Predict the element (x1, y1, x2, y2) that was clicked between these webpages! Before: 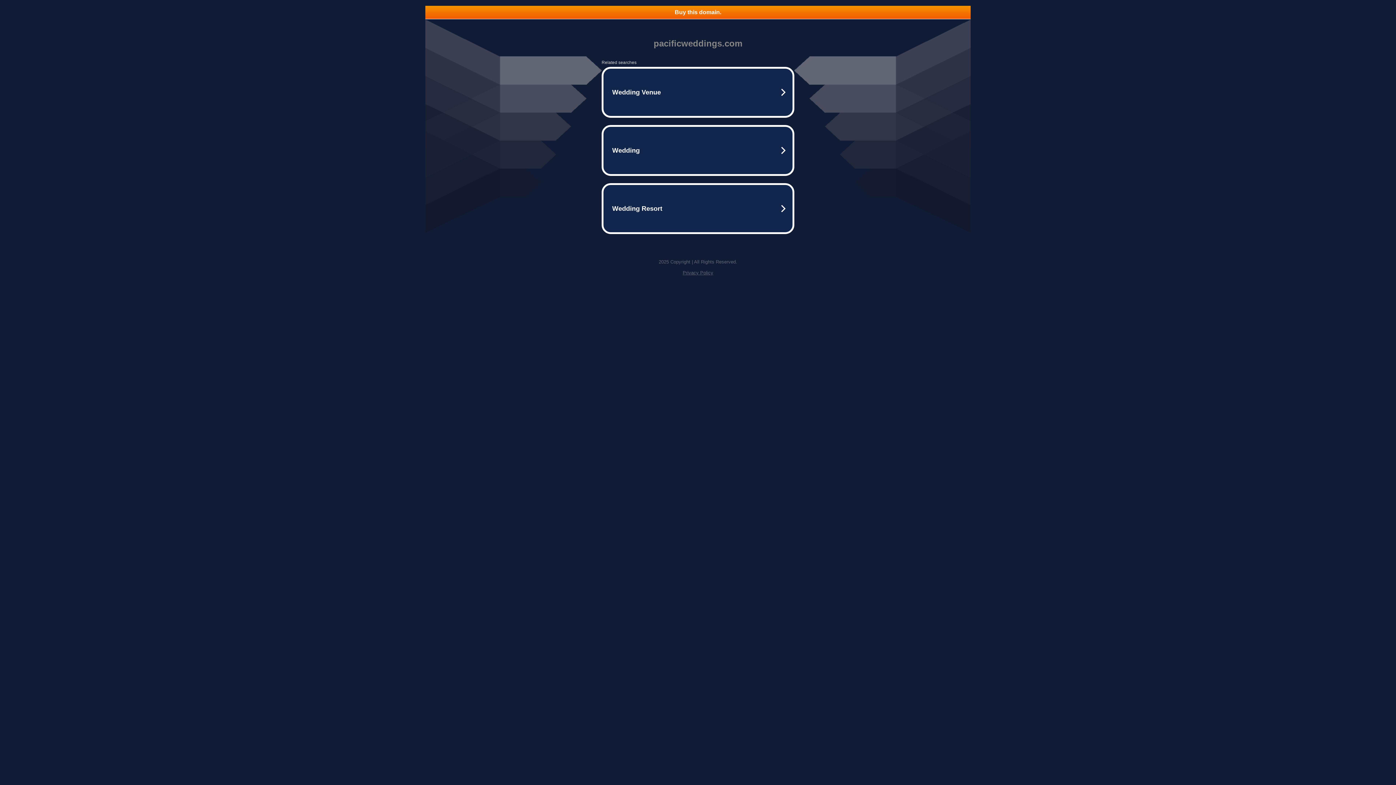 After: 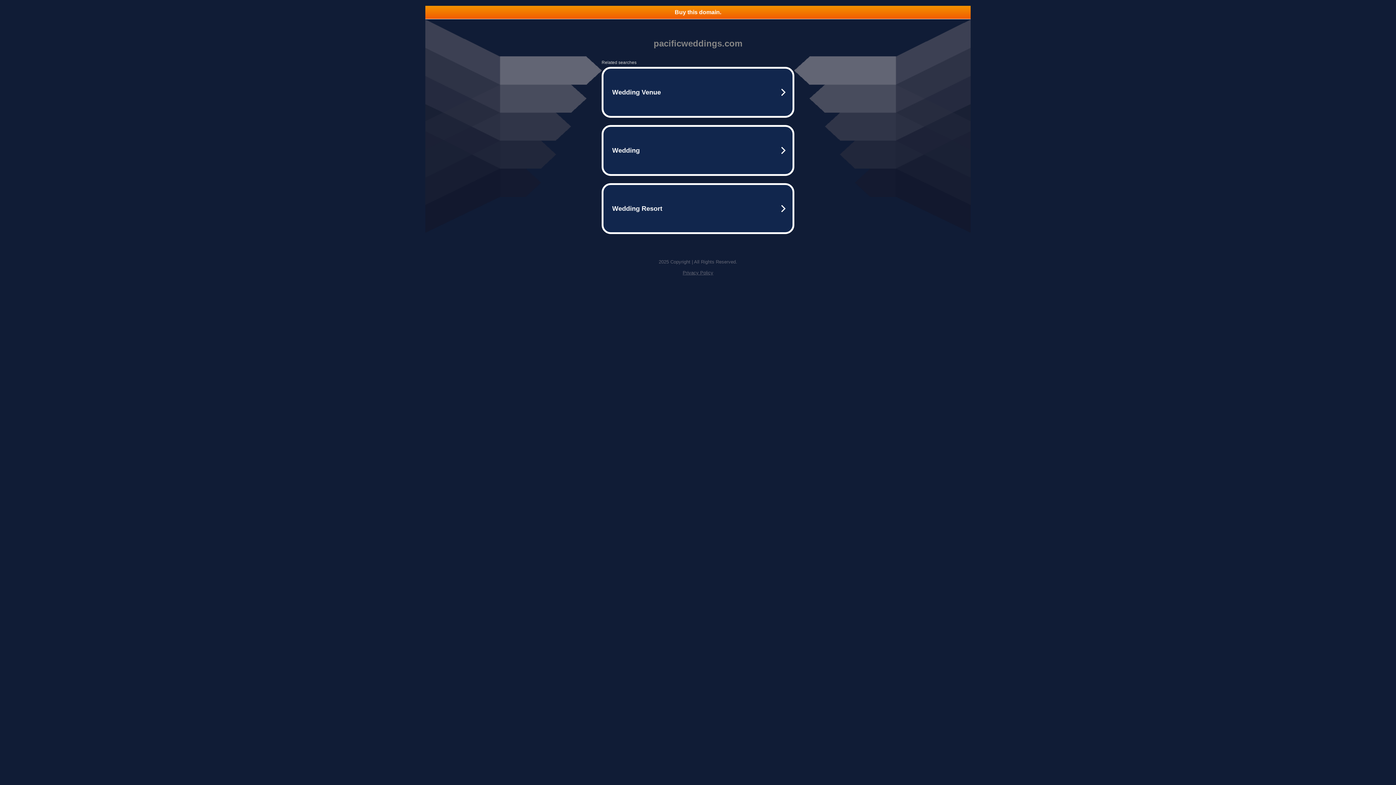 Action: bbox: (425, 5, 970, 18) label: Buy this domain.